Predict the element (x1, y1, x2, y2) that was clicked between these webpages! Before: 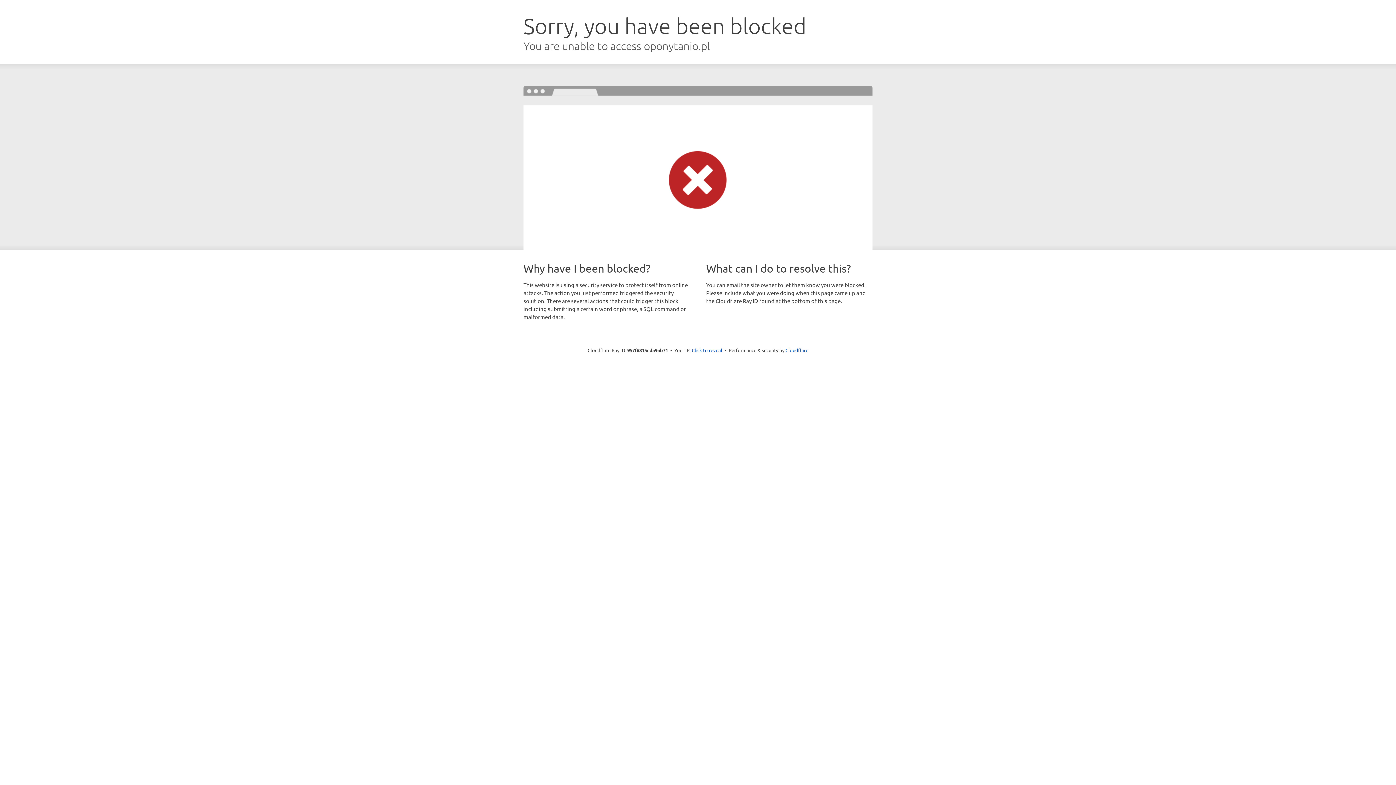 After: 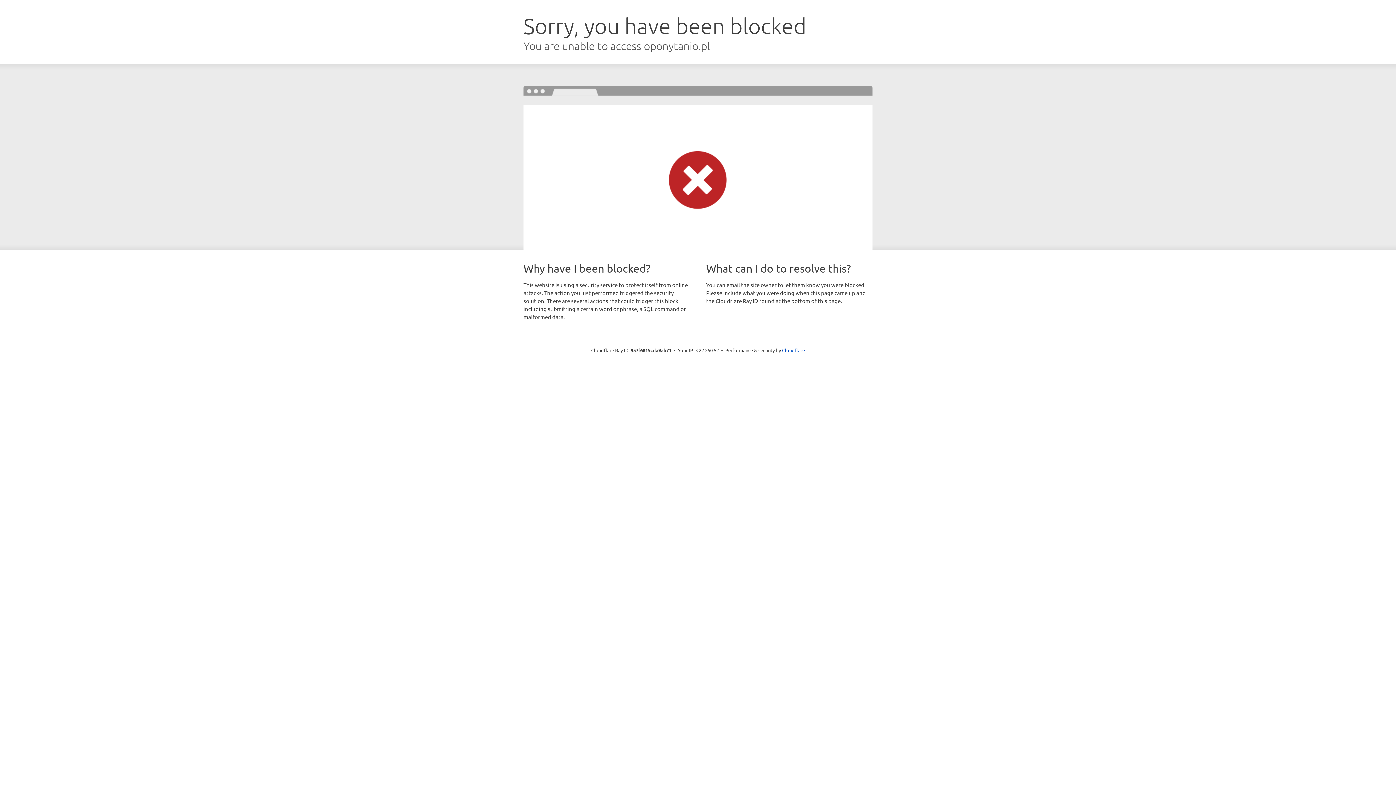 Action: bbox: (692, 346, 722, 353) label: Click to reveal